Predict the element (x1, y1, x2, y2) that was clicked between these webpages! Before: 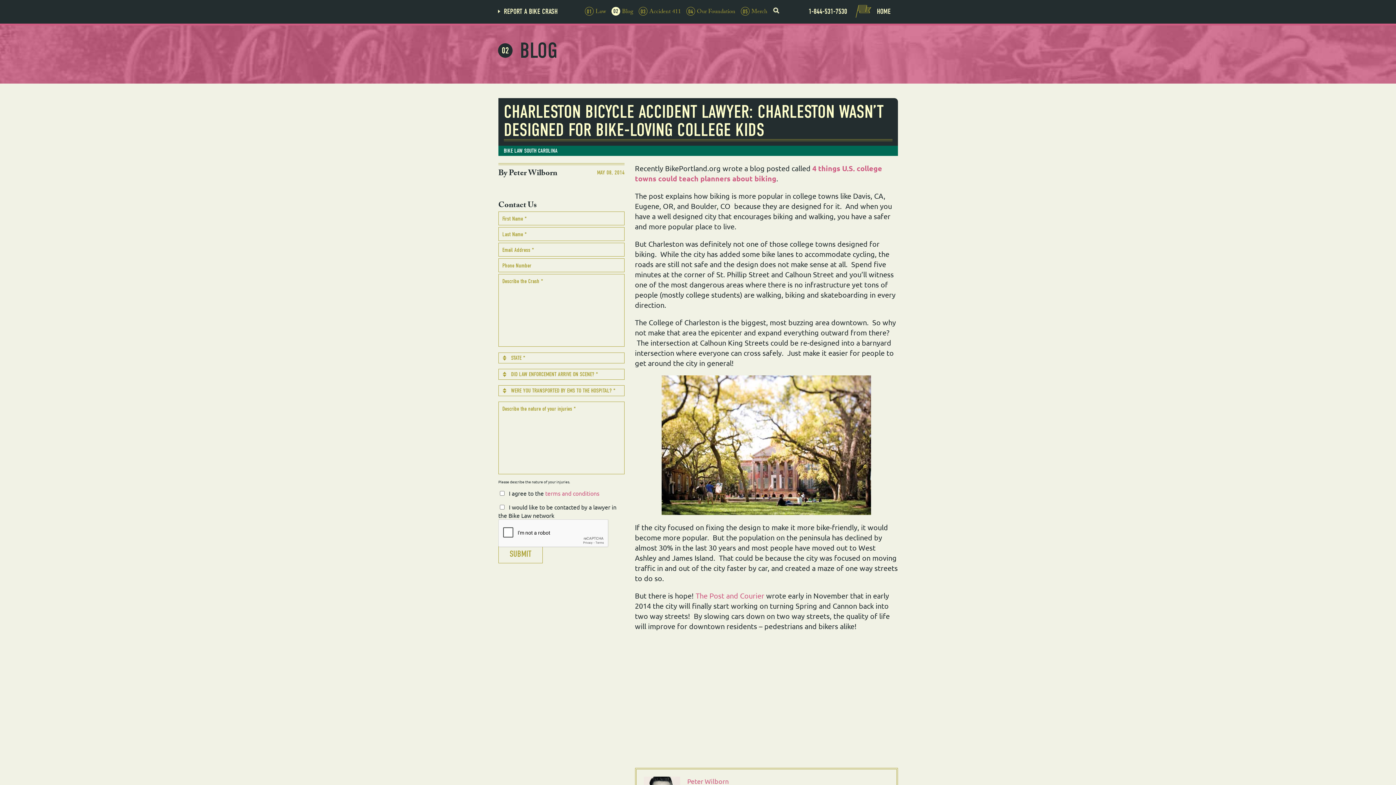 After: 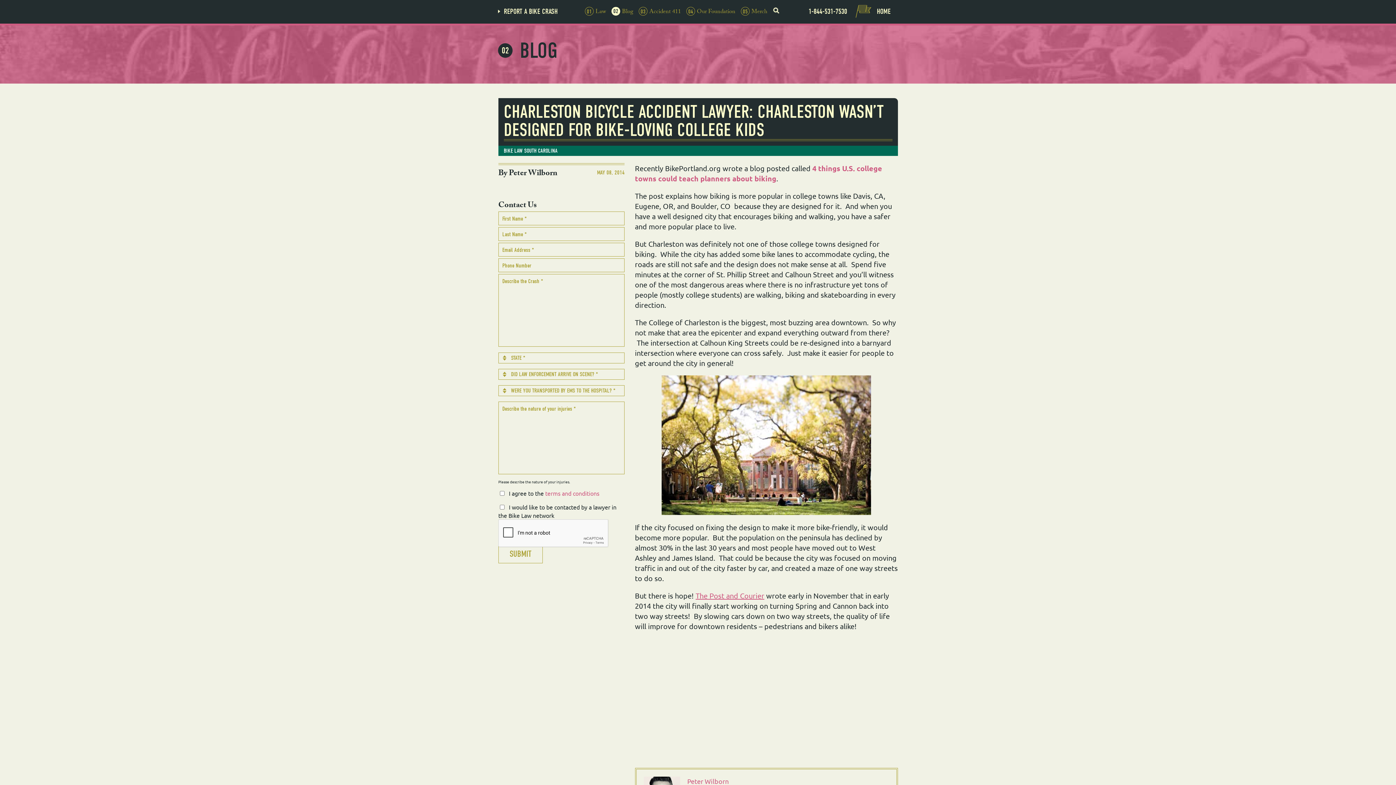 Action: bbox: (695, 591, 764, 600) label: The Post and Courier